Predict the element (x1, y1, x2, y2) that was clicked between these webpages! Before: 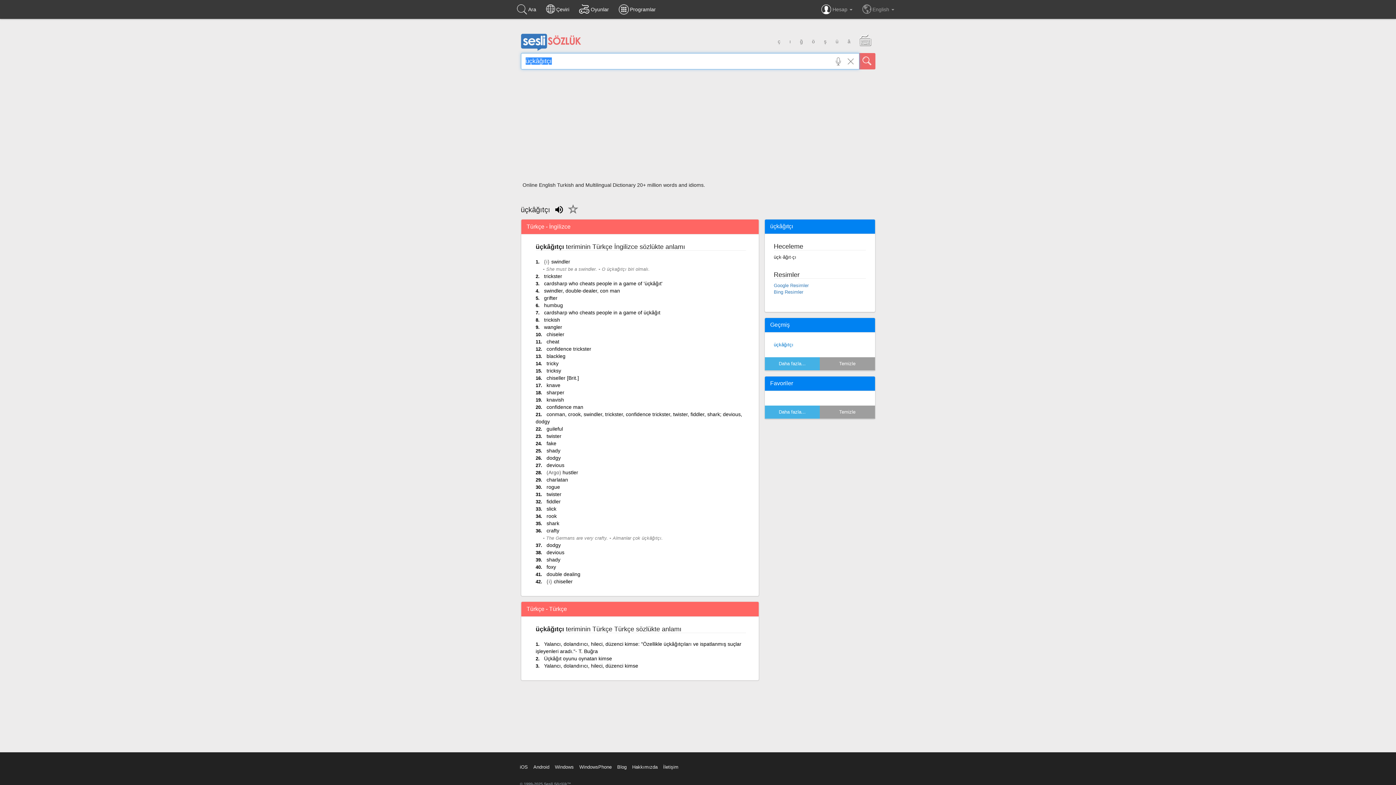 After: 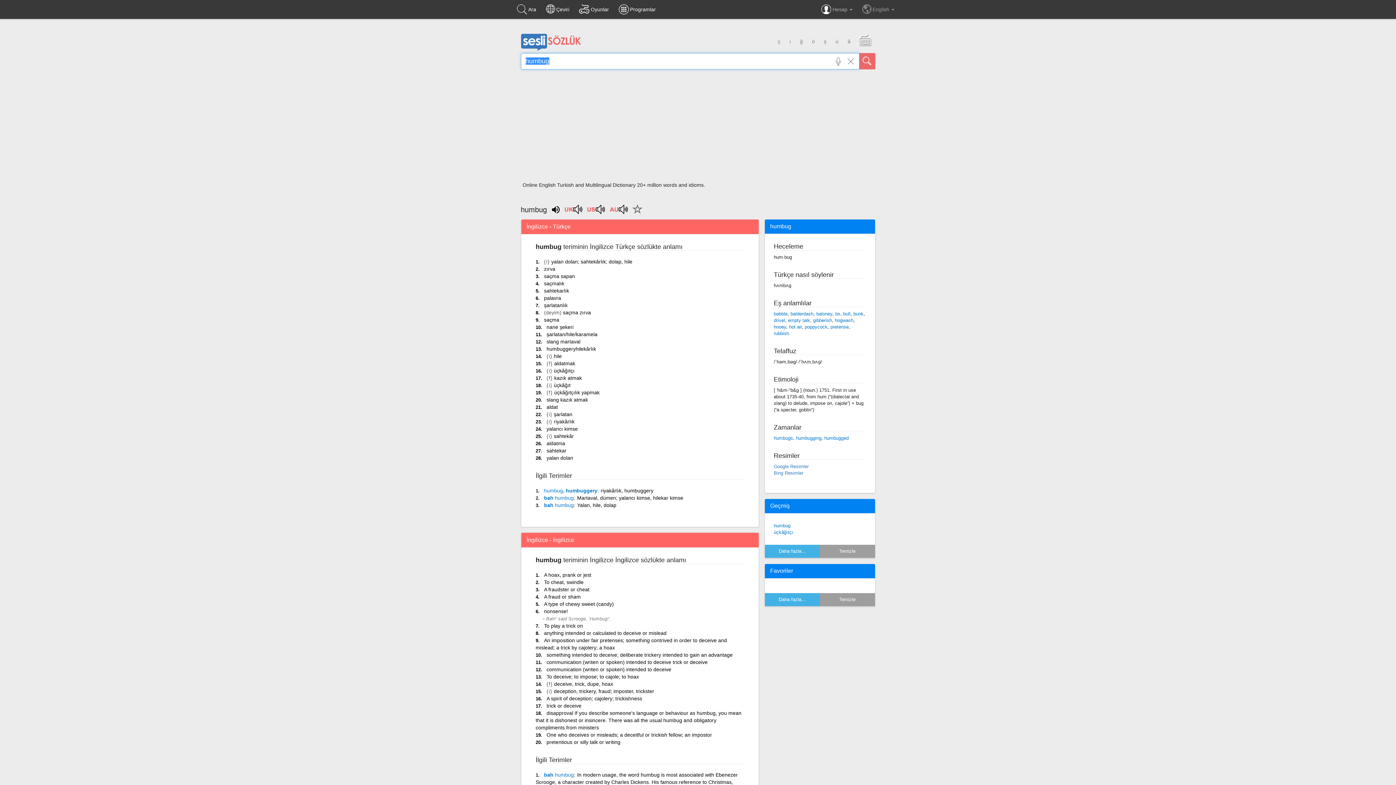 Action: label: humbug bbox: (544, 302, 563, 308)